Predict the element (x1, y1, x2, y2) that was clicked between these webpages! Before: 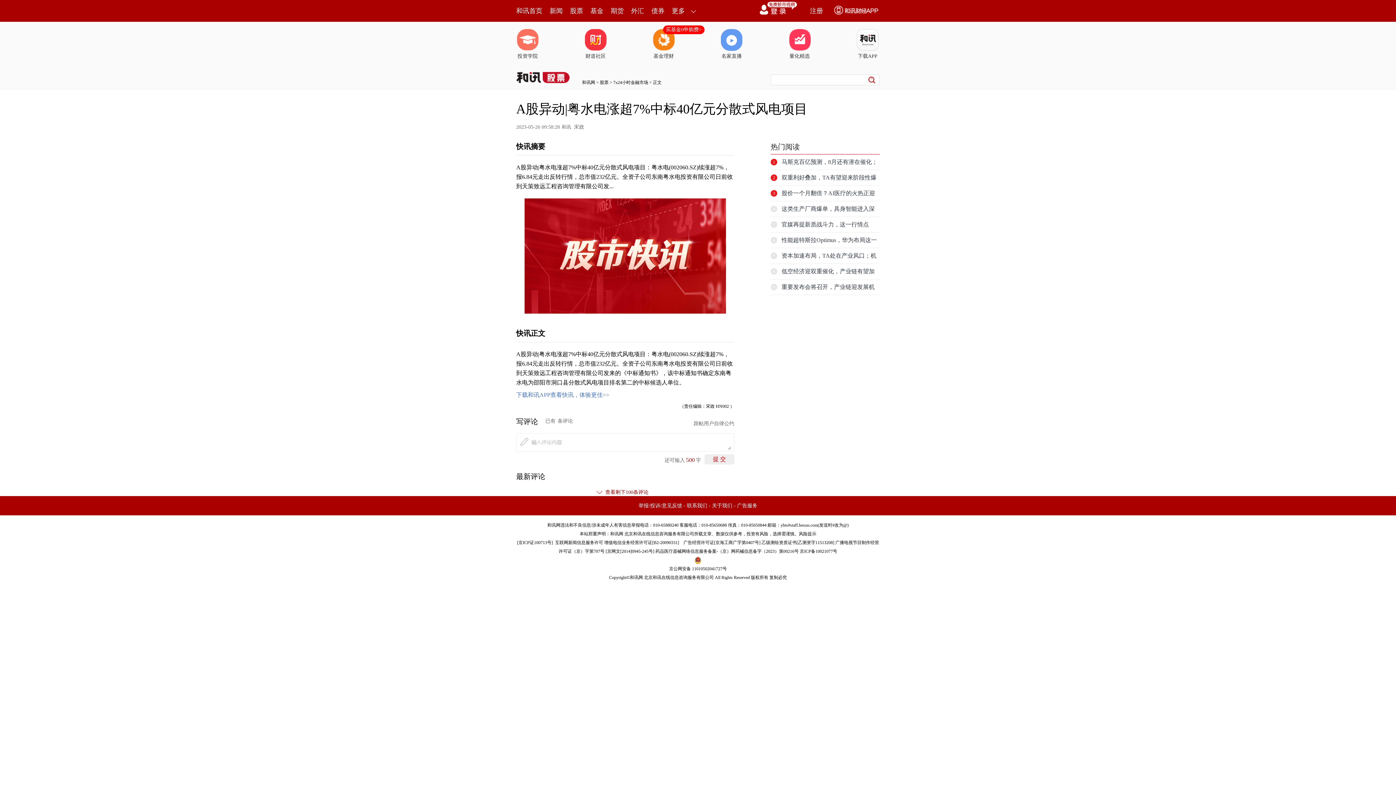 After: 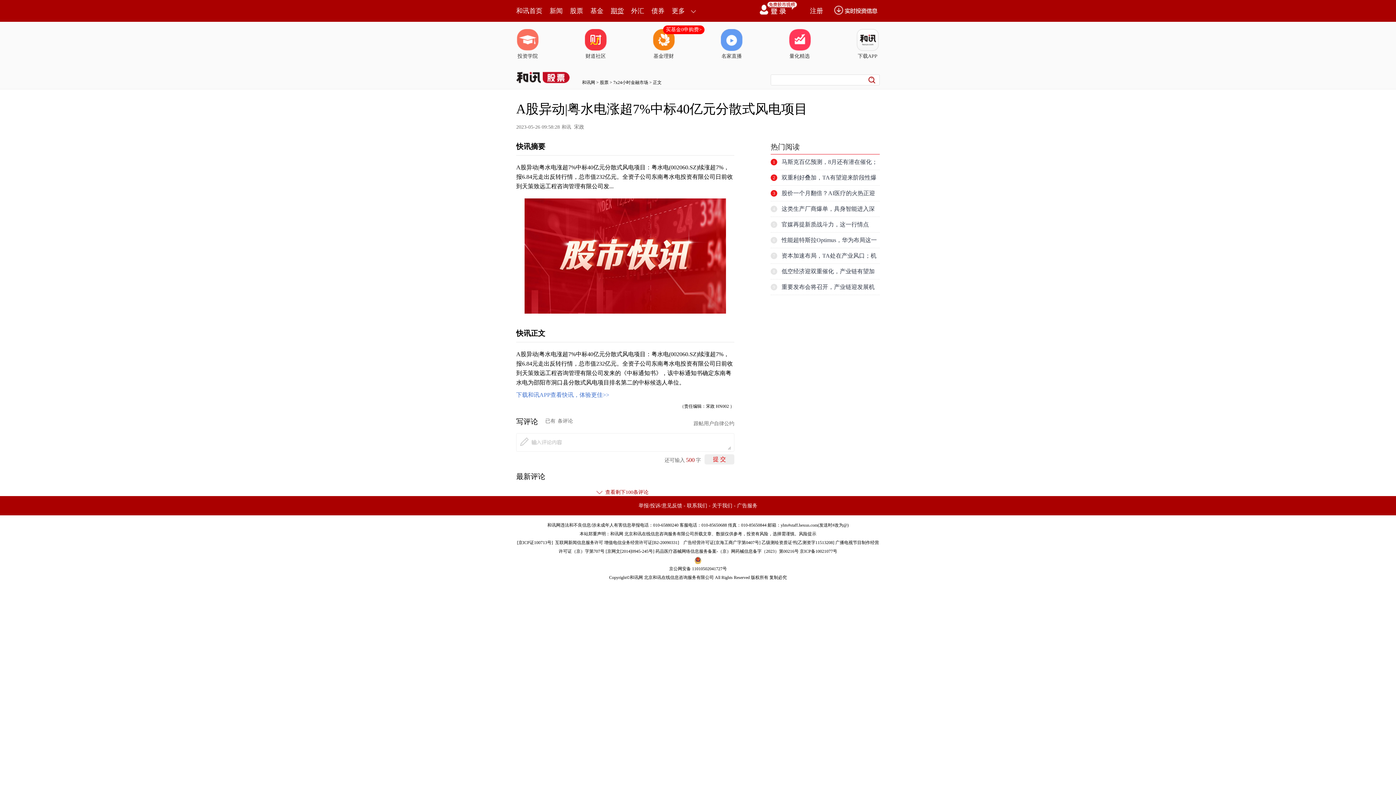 Action: label: 期货 bbox: (610, 0, 624, 21)